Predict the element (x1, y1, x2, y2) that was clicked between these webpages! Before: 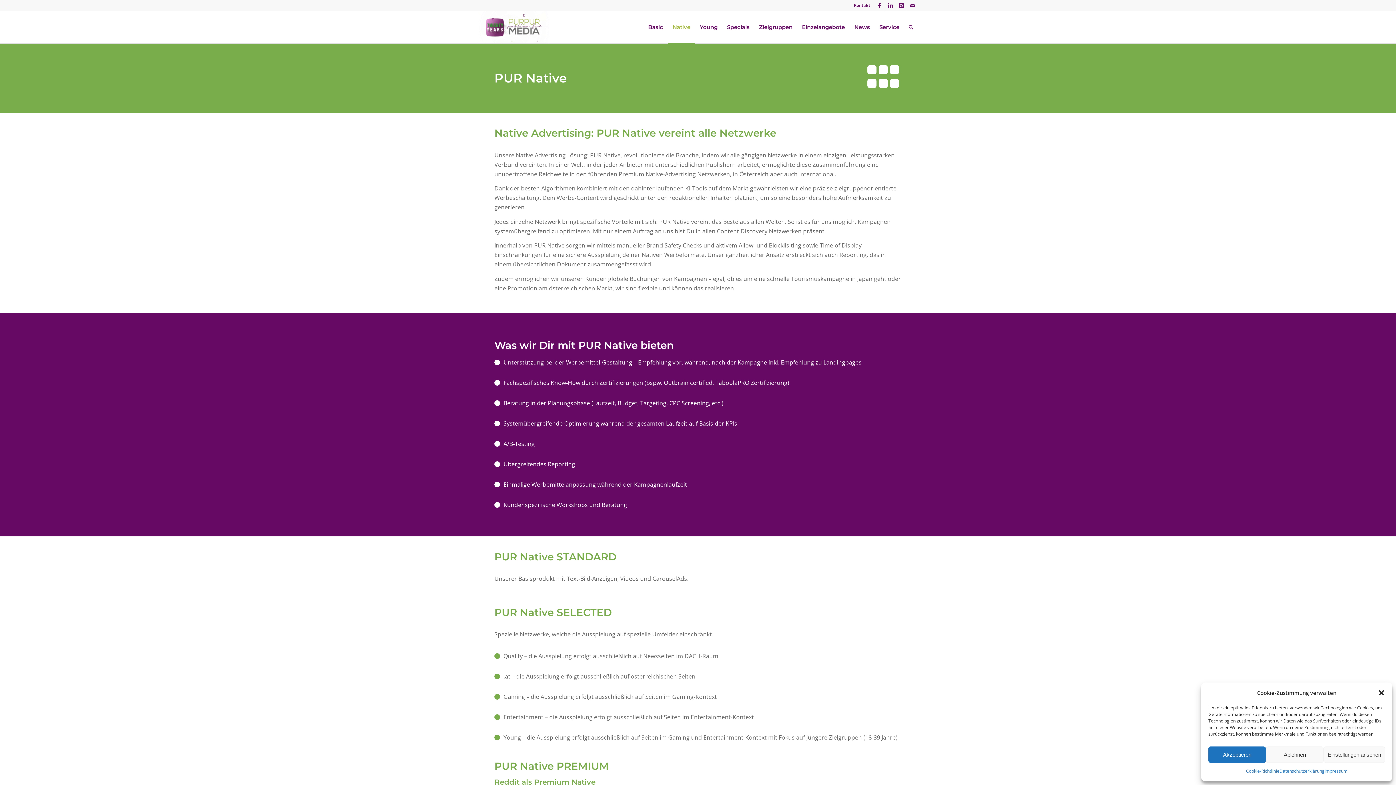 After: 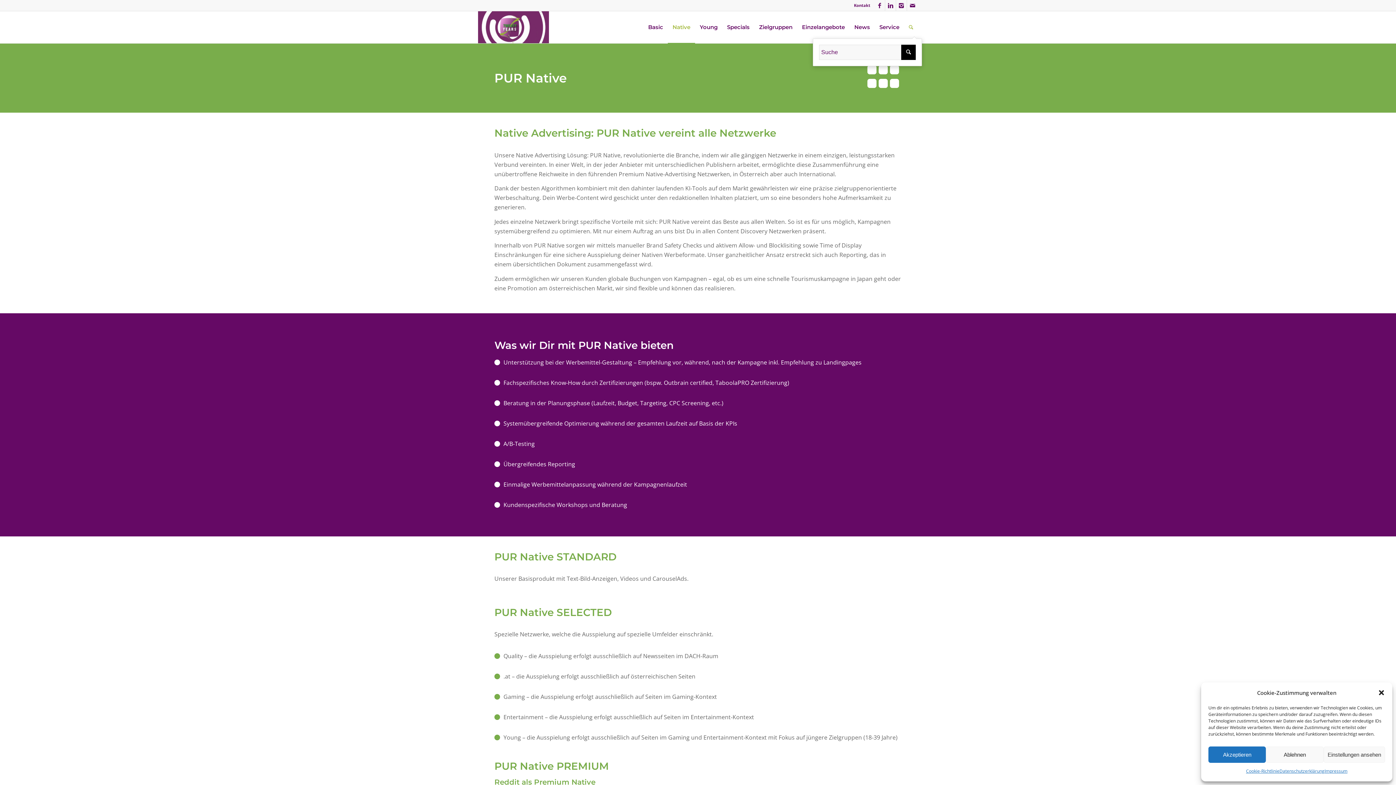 Action: bbox: (904, 11, 918, 43)